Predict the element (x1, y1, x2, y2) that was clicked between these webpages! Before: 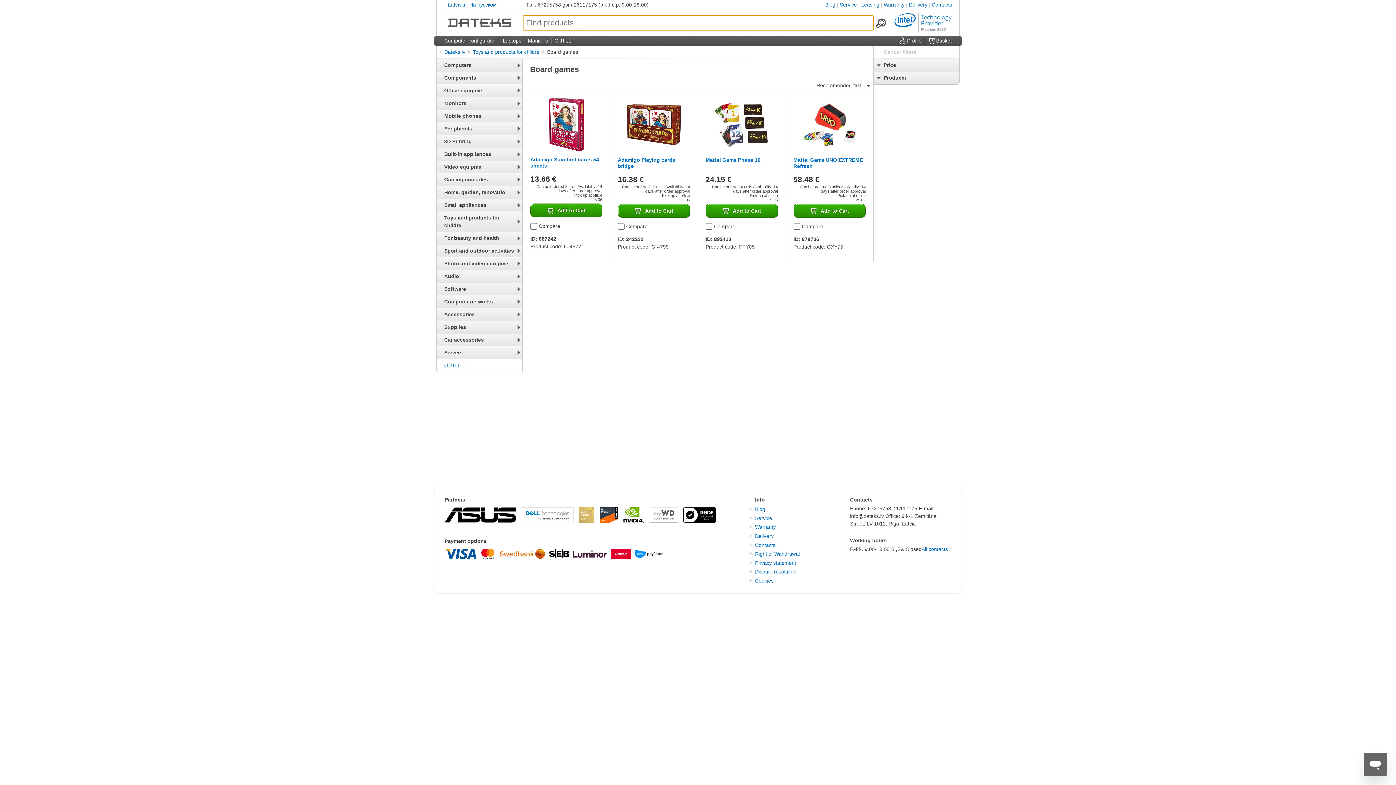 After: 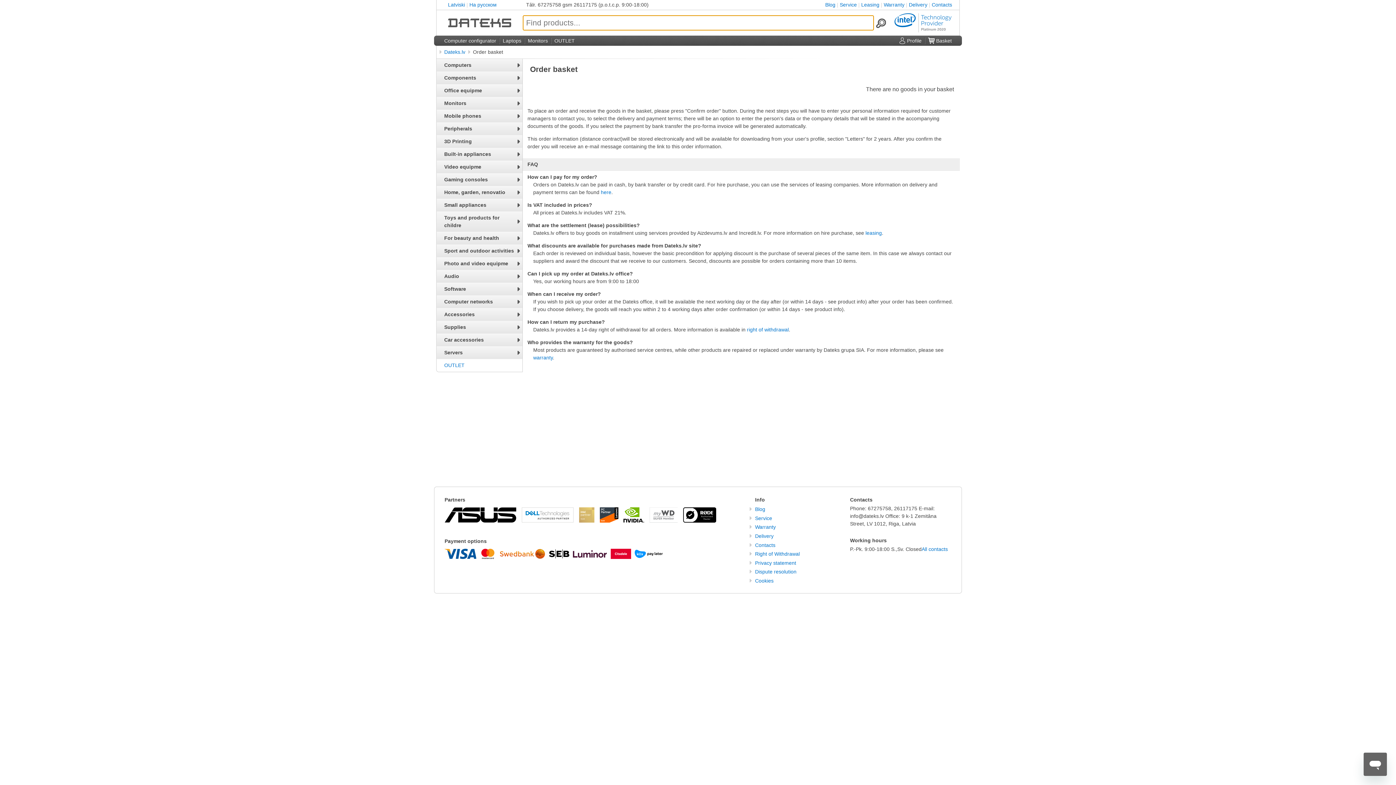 Action: bbox: (928, 37, 952, 43) label:  Basket